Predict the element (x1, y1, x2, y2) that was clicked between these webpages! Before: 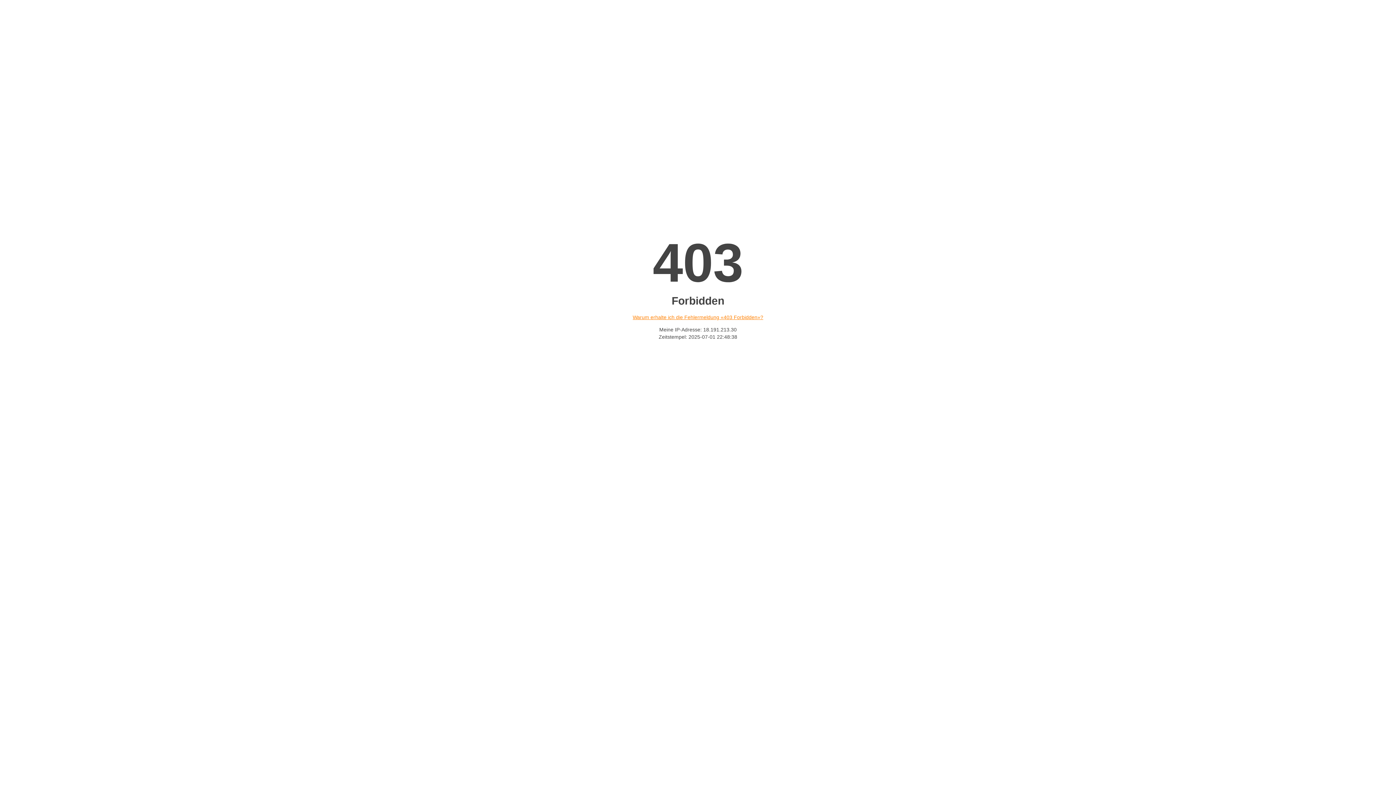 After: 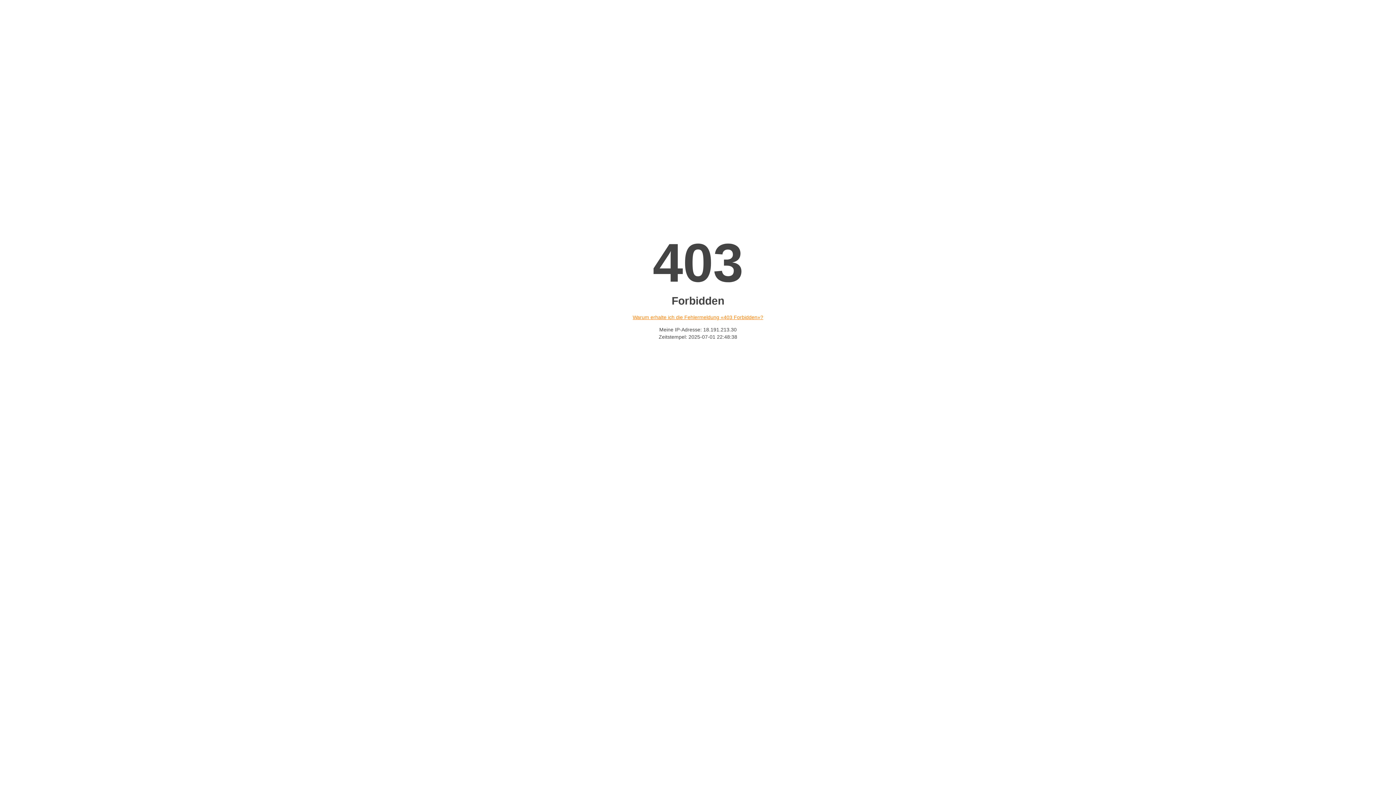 Action: label: Warum erhalte ich die Fehlermeldung «403 Forbidden»? bbox: (632, 314, 763, 320)